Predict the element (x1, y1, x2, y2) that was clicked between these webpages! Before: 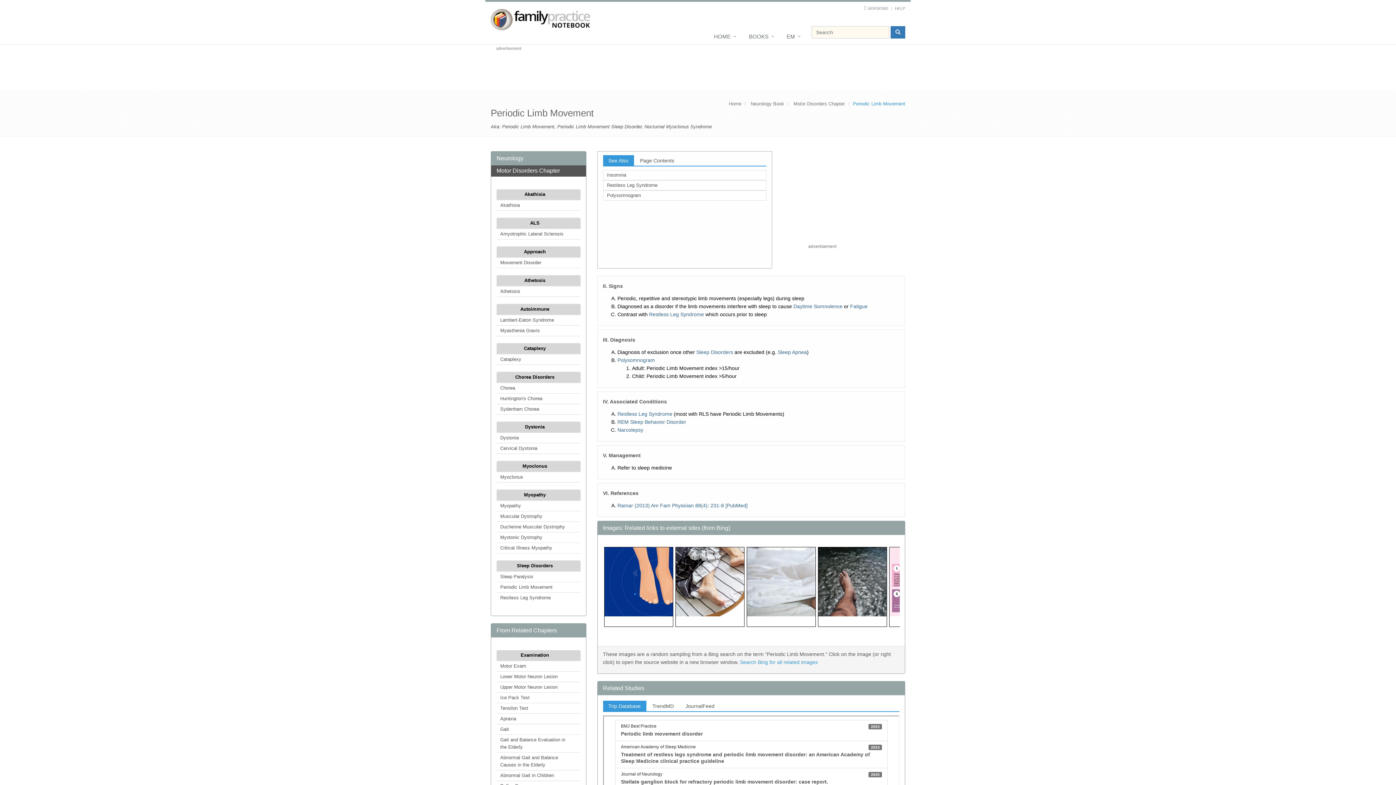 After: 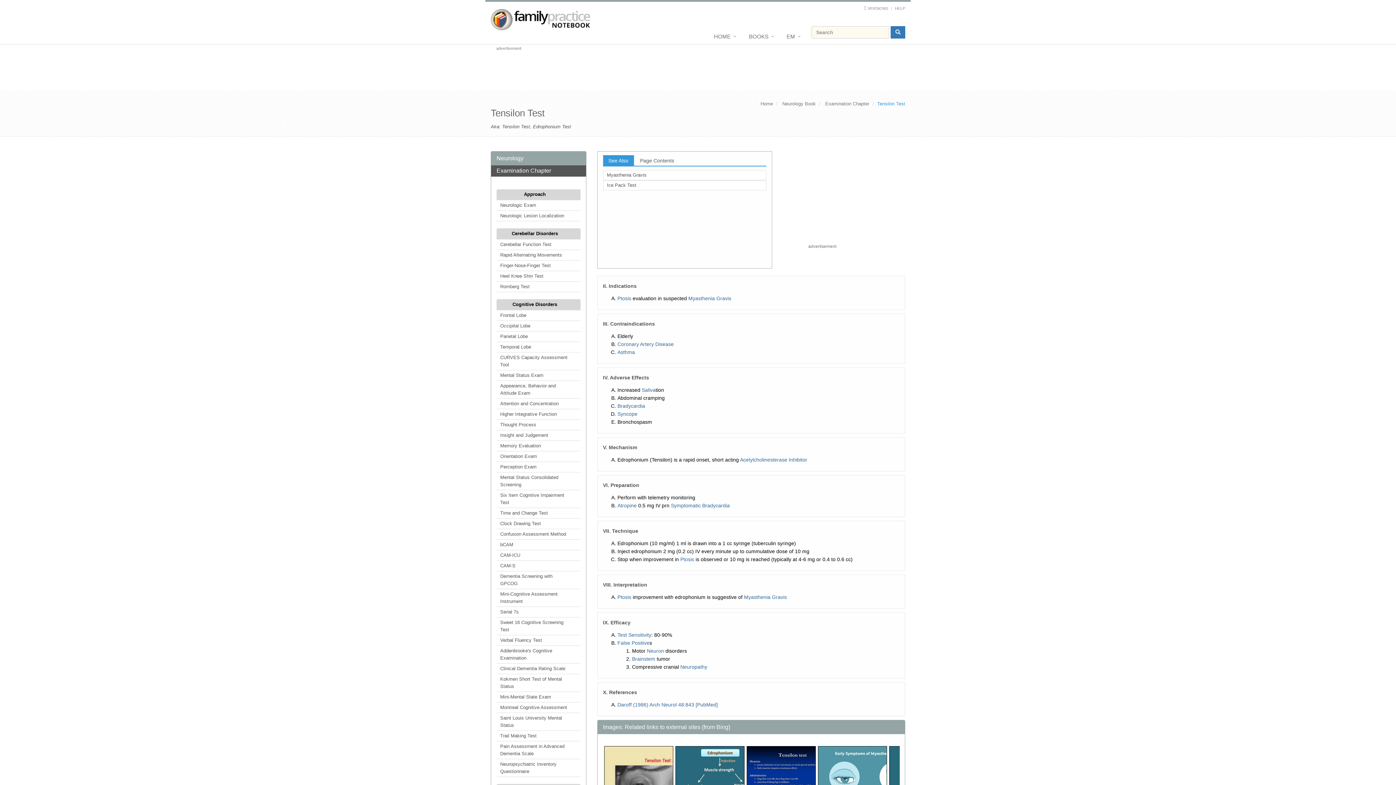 Action: bbox: (496, 703, 580, 713) label: Tensilon Test